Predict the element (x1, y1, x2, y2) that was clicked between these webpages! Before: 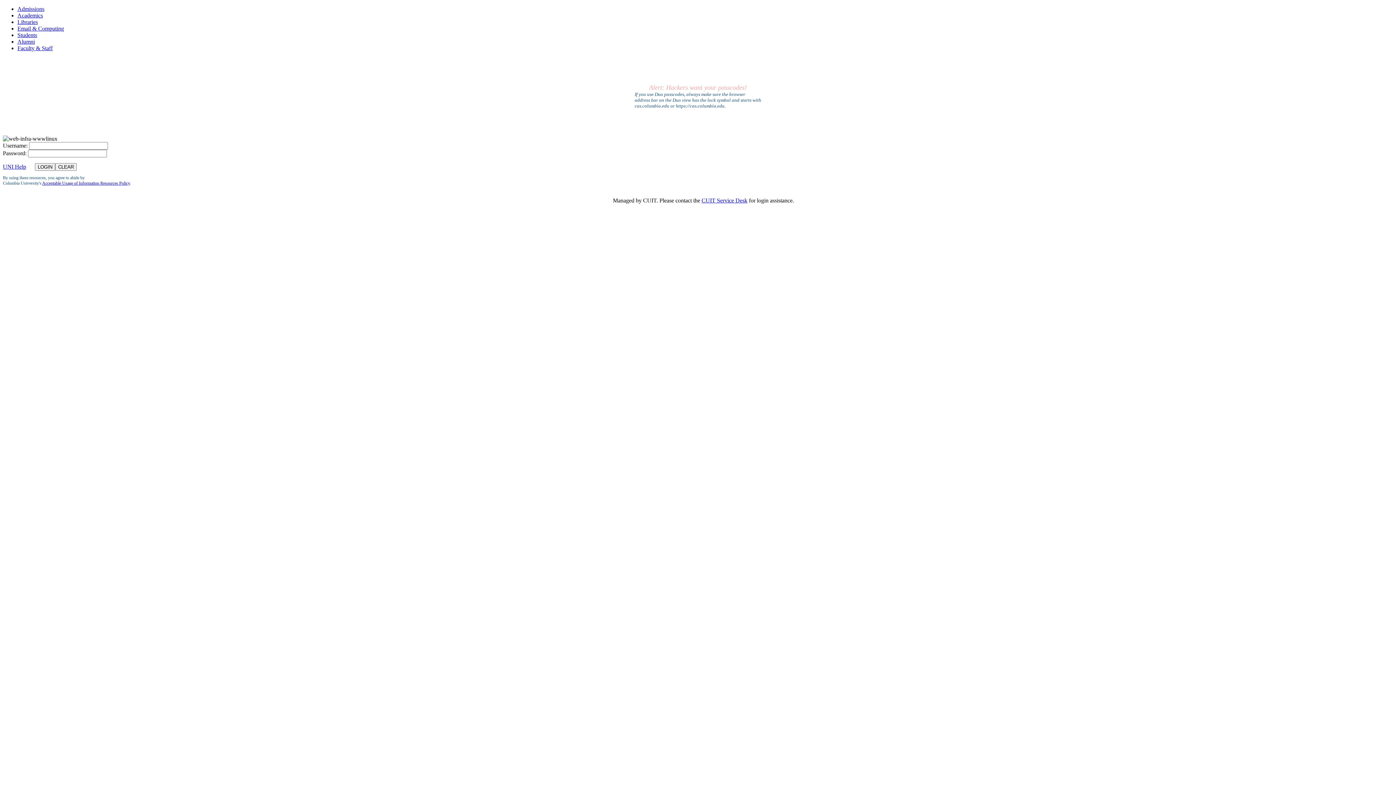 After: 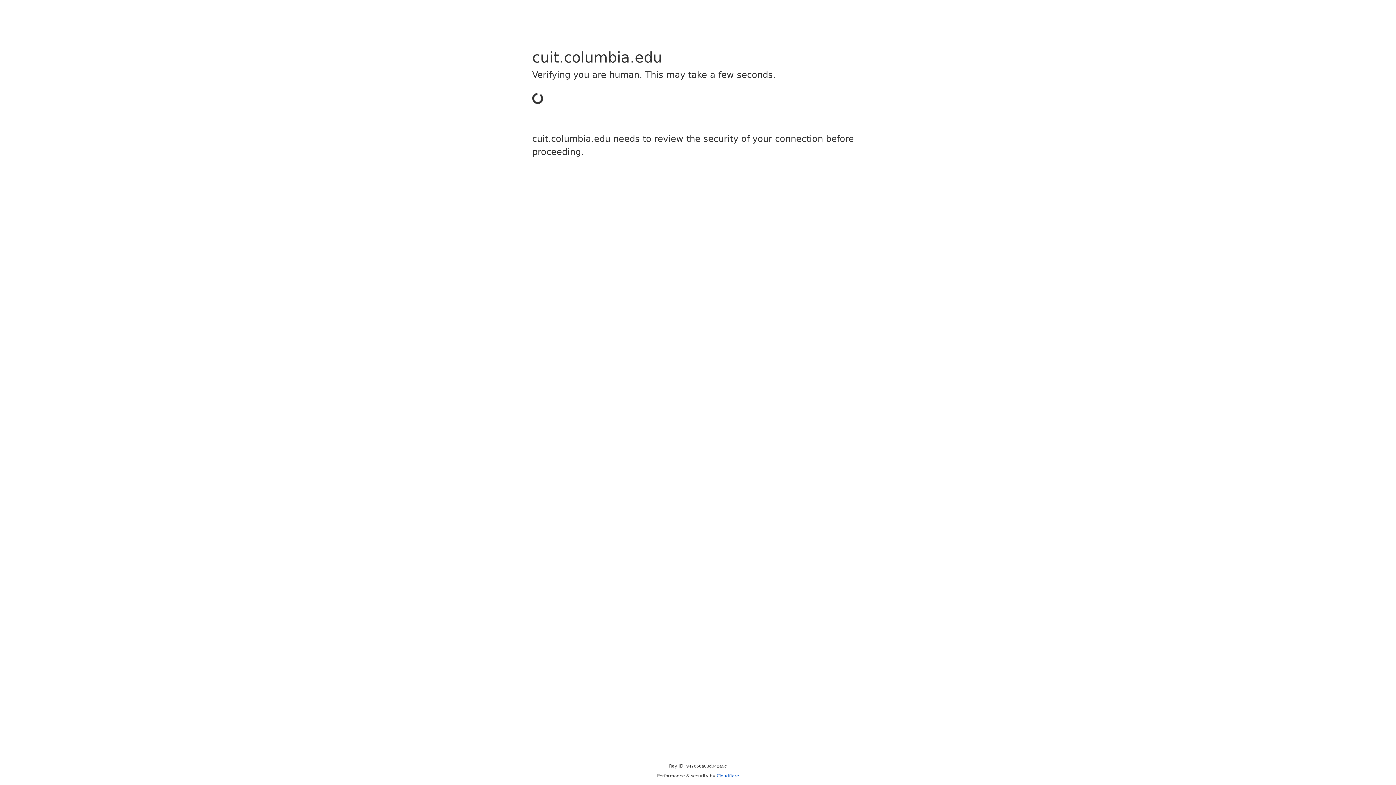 Action: bbox: (701, 197, 747, 203) label: CUIT Service Desk